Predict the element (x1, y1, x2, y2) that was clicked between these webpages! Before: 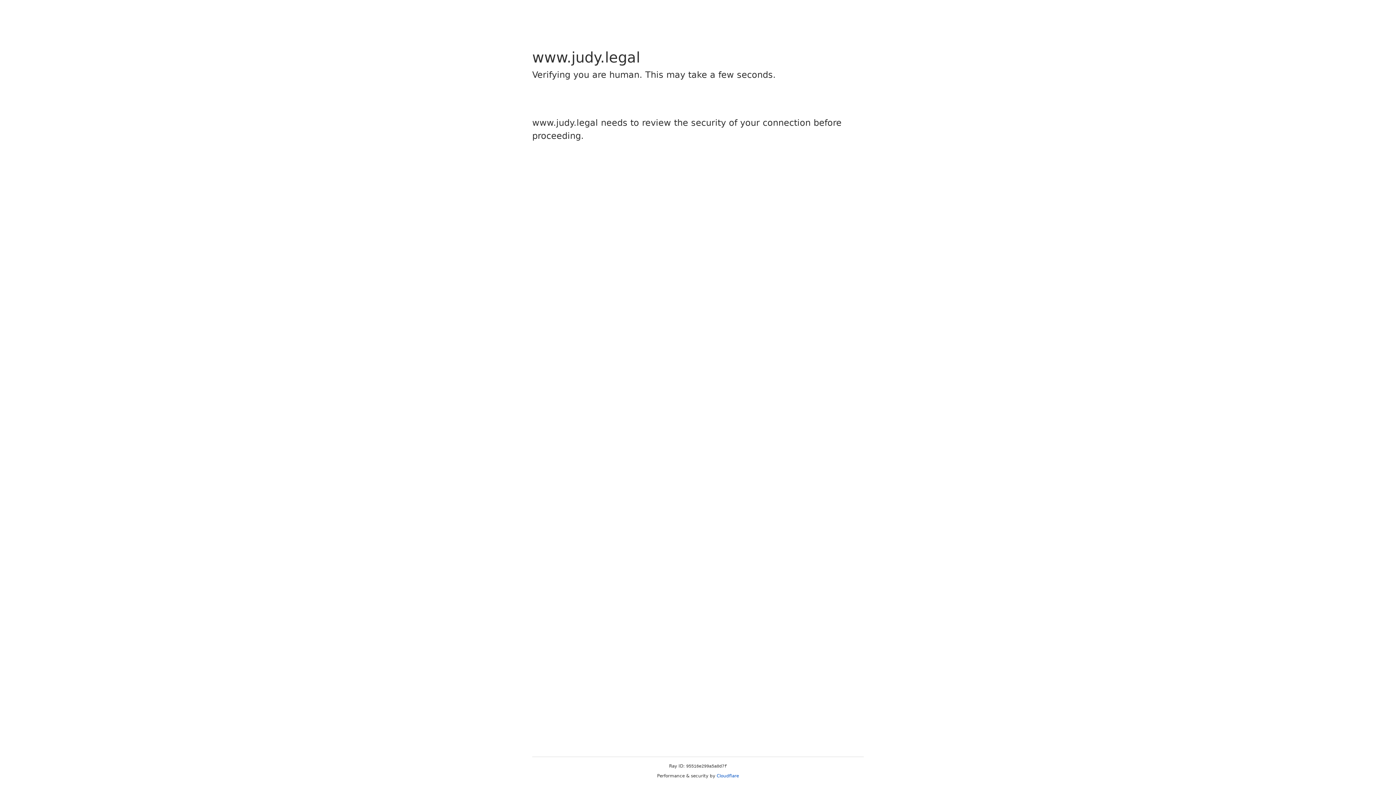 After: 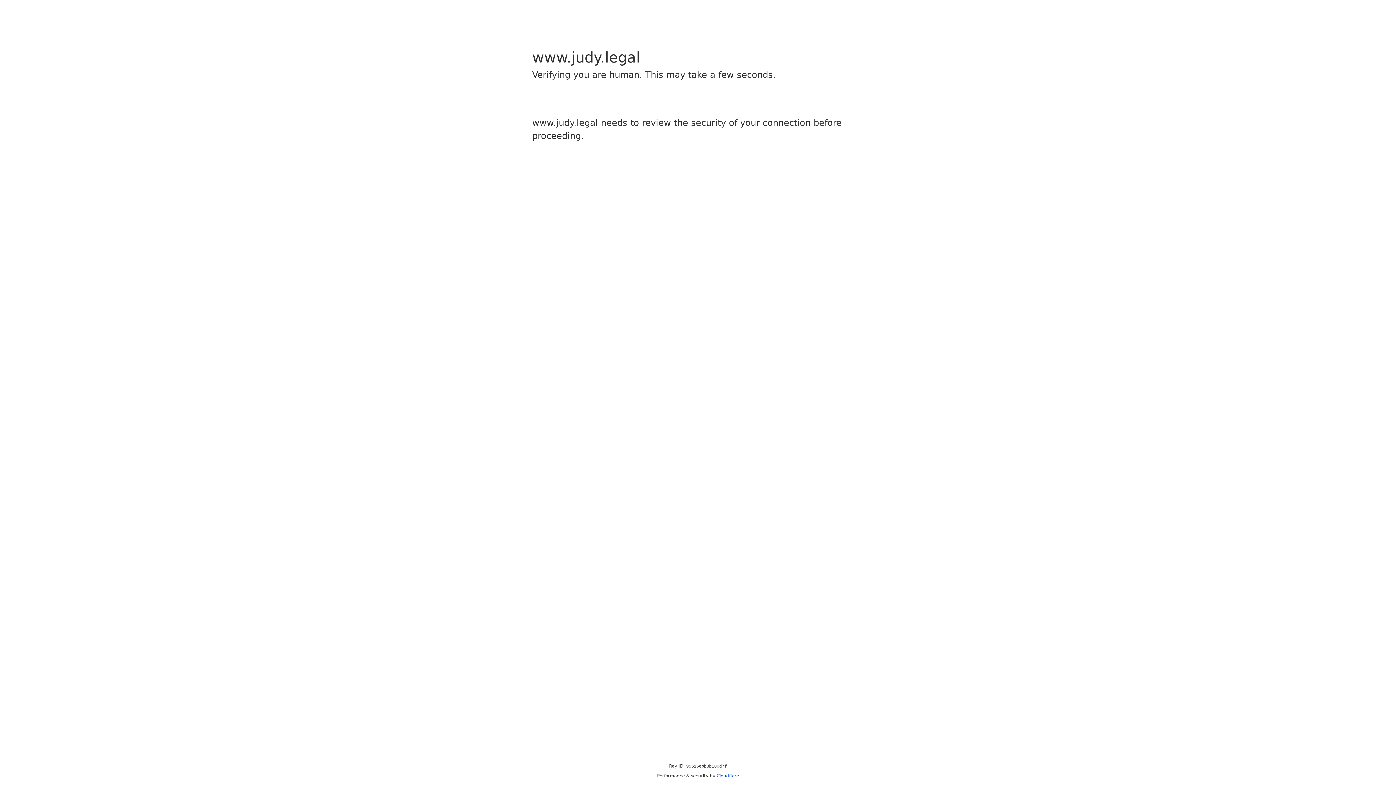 Action: label: Cloudflare bbox: (716, 773, 739, 778)